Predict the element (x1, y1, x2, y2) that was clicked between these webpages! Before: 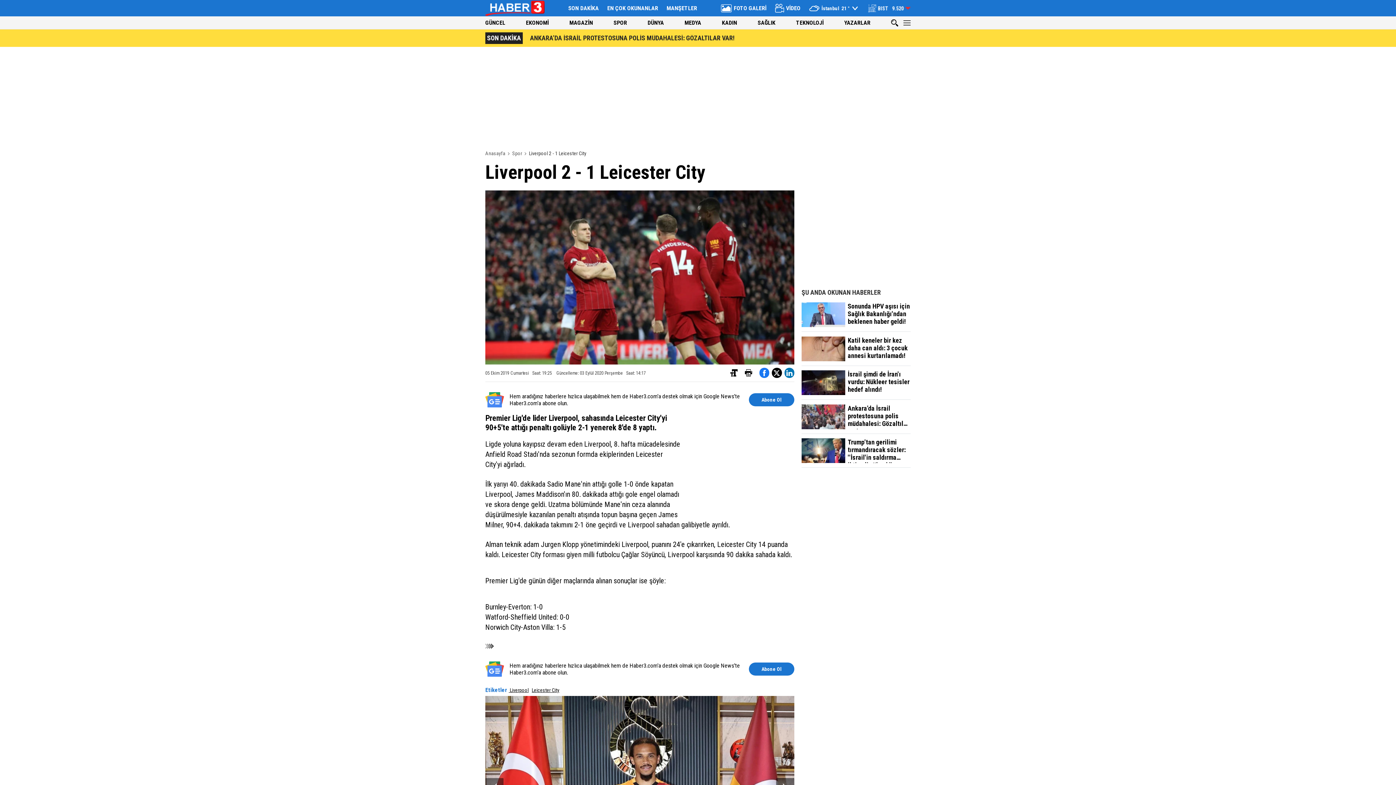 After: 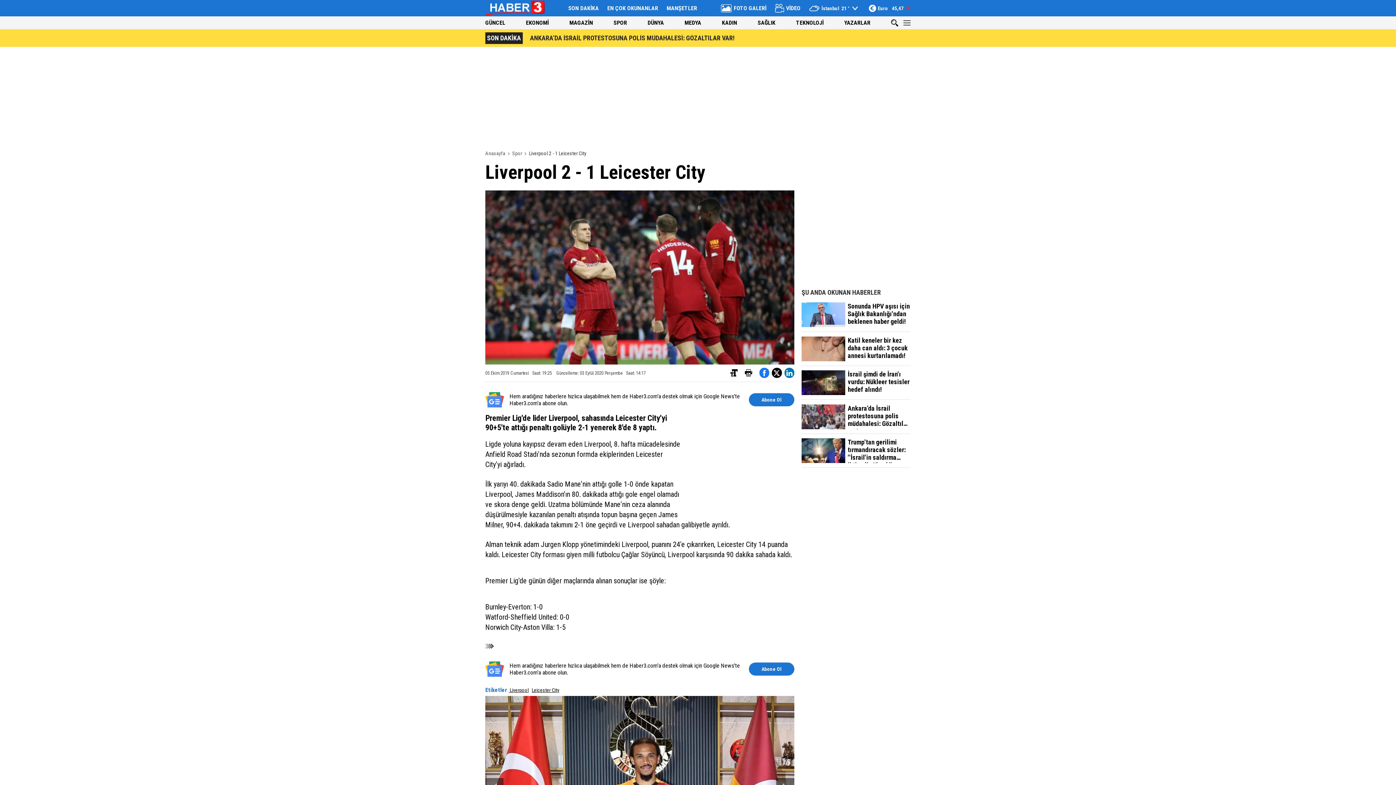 Action: bbox: (607, 4, 658, 11) label: EN ÇOK OKUNANLAR